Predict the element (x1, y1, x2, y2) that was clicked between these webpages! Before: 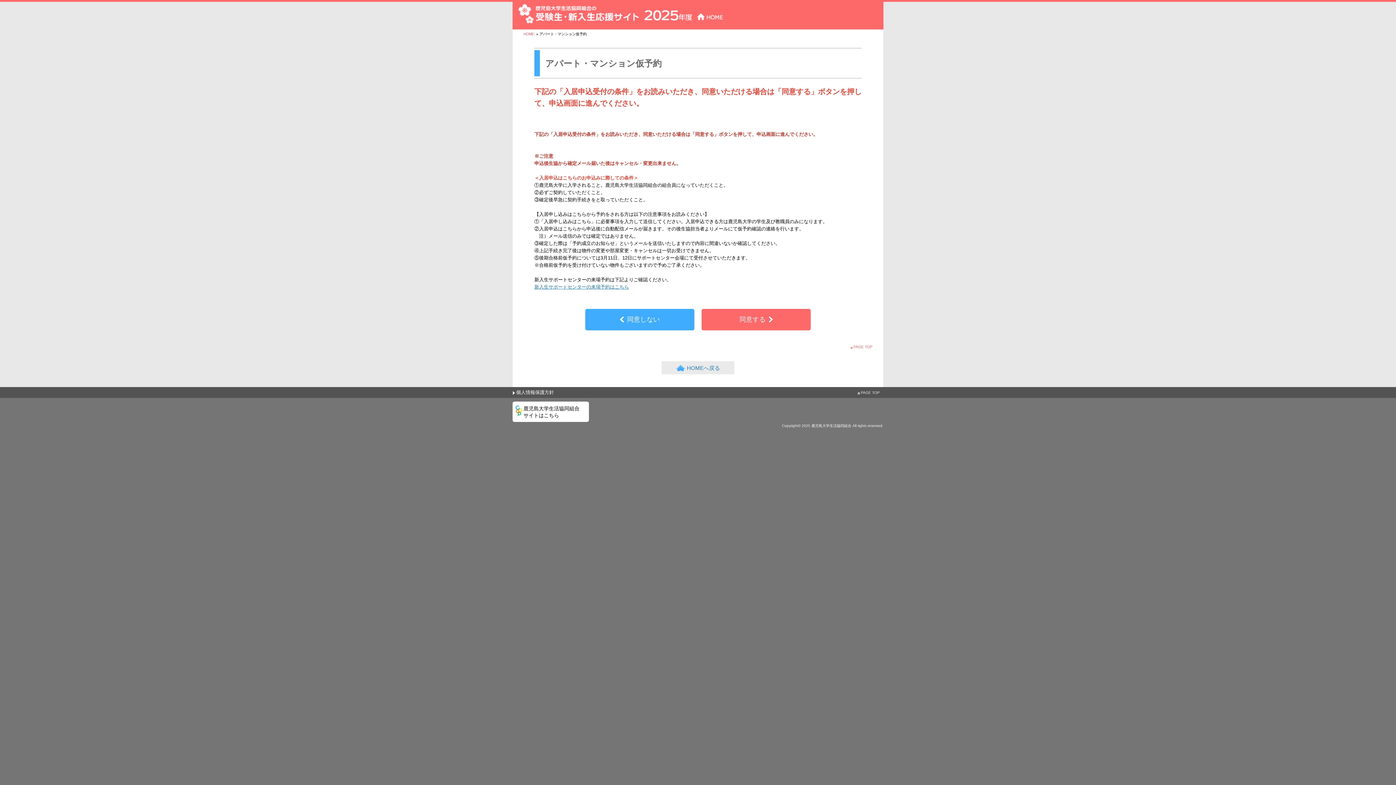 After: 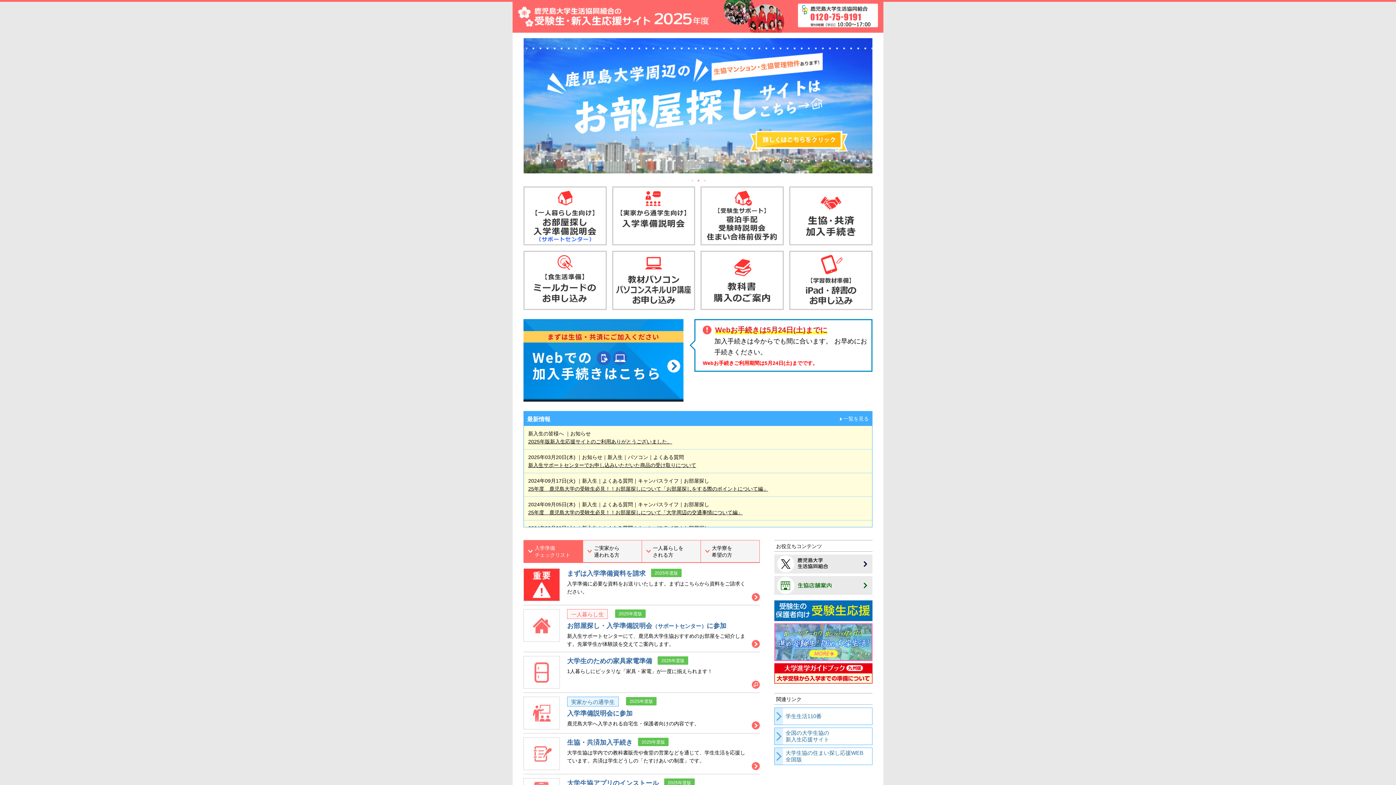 Action: label: HOME bbox: (523, 32, 534, 36)